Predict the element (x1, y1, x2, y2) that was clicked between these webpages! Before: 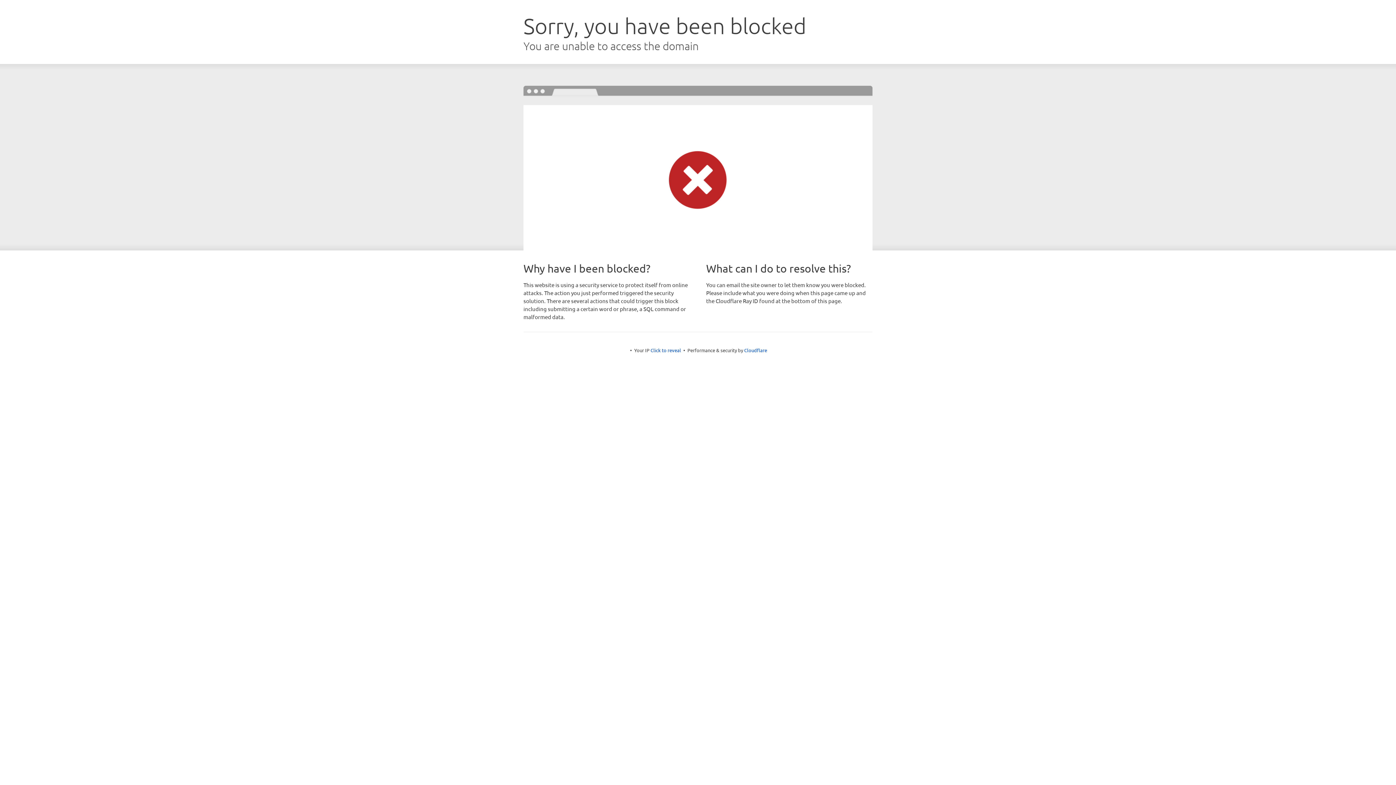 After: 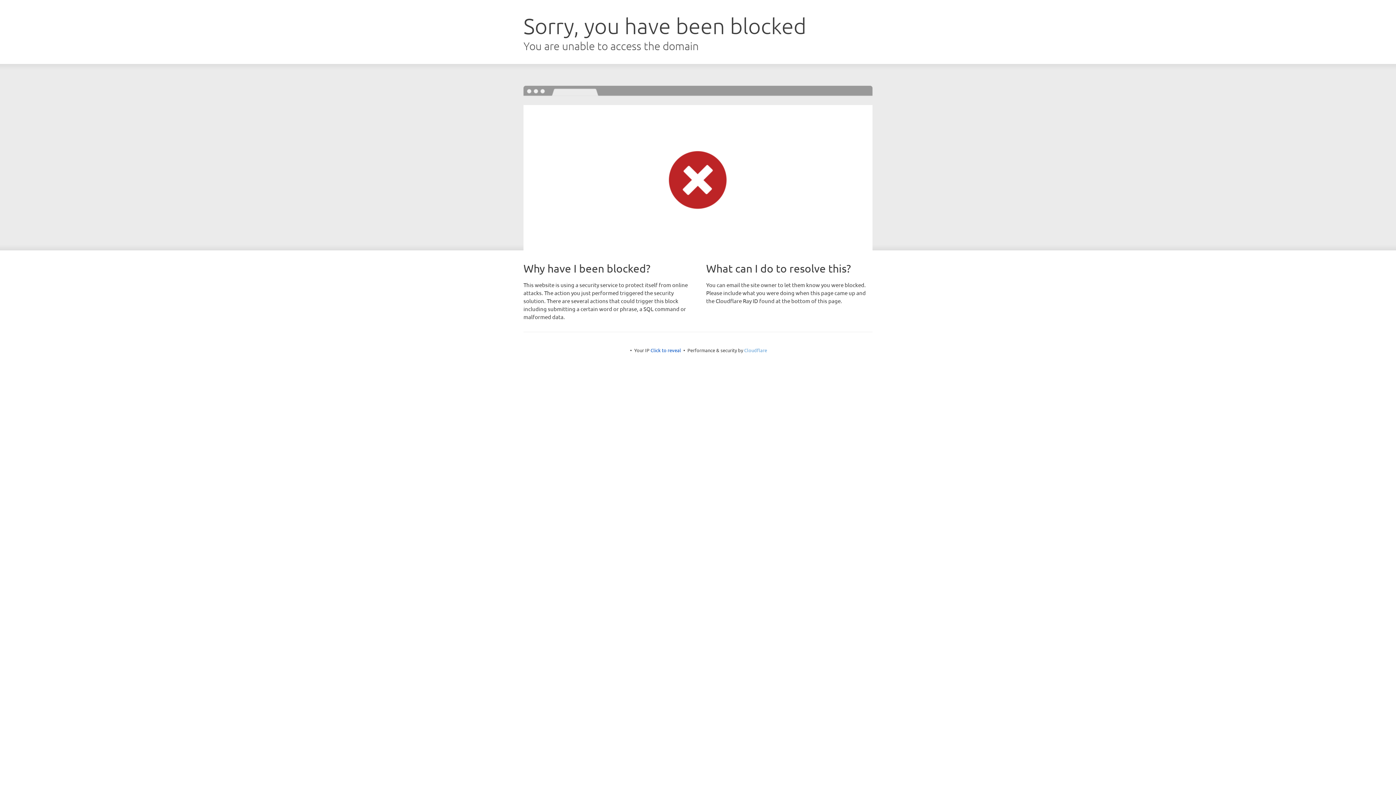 Action: bbox: (744, 347, 767, 353) label: Cloudflare